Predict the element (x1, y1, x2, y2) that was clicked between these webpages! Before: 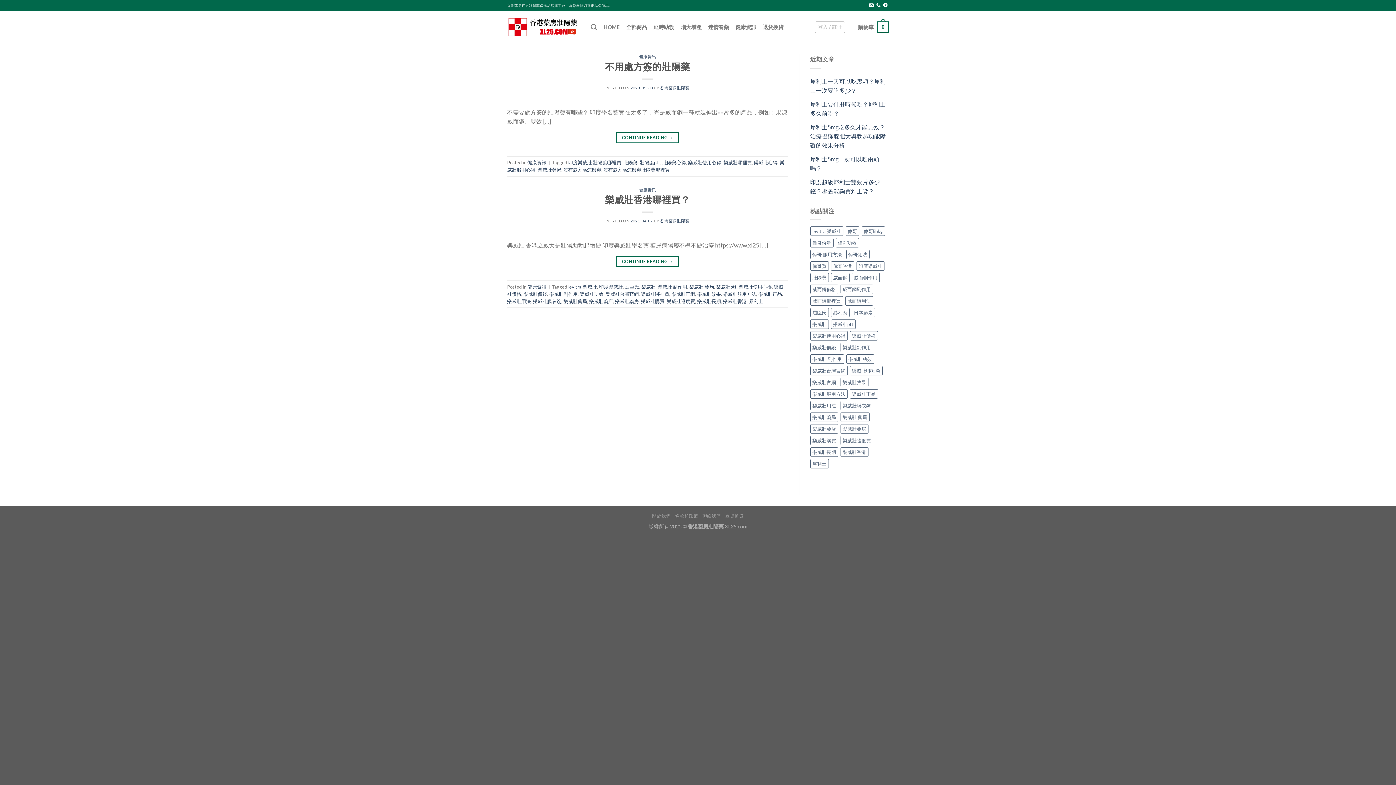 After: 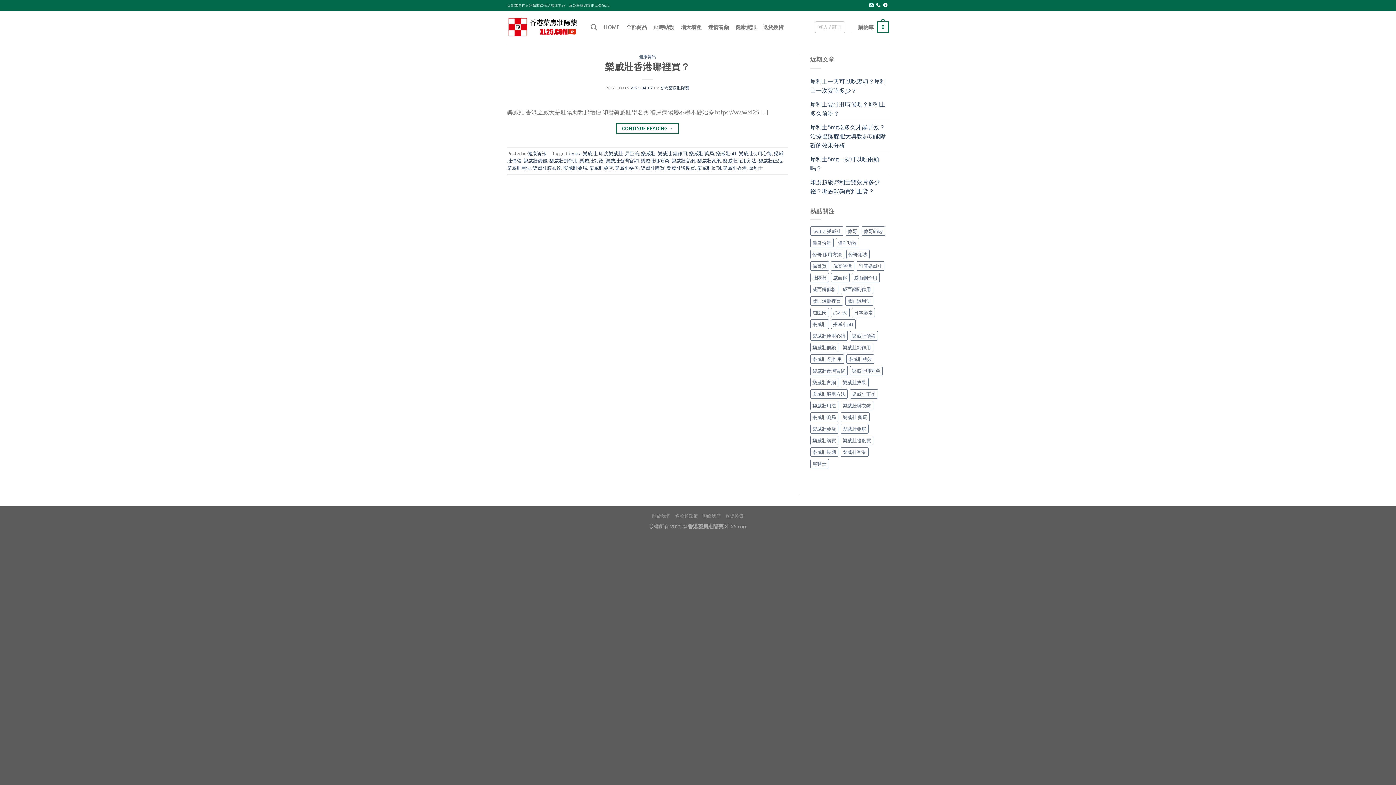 Action: label: 樂威壯用法 (1 個項目) bbox: (810, 401, 838, 410)